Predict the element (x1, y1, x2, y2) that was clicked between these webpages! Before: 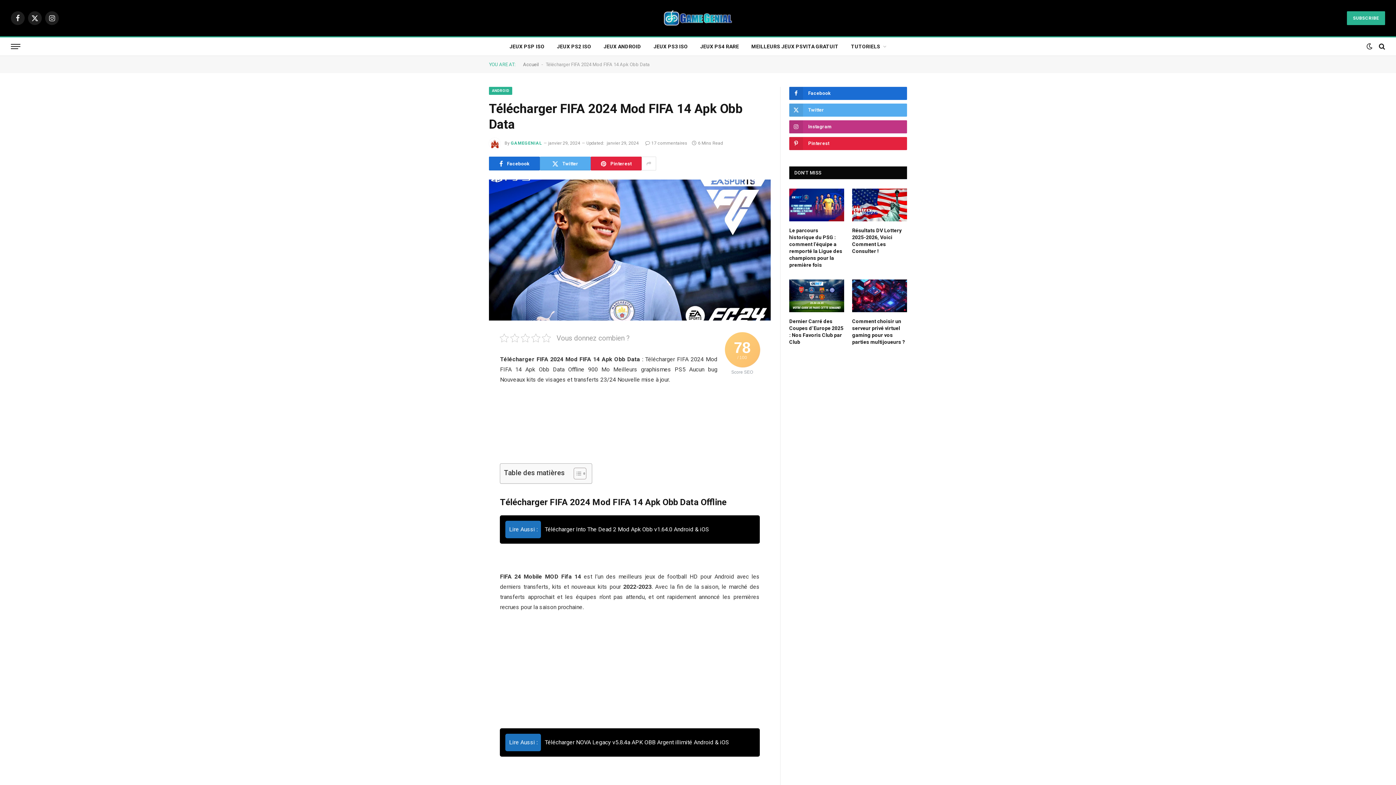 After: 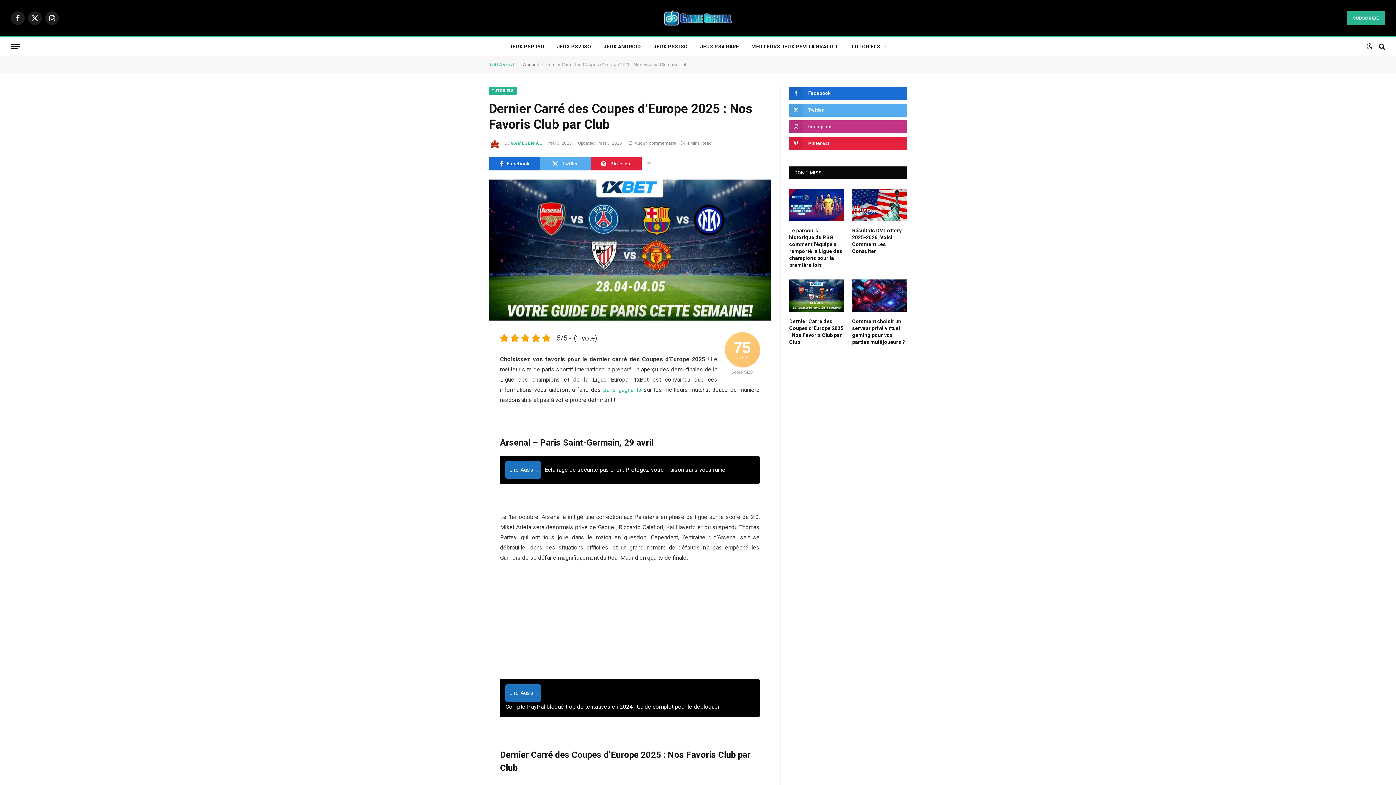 Action: bbox: (789, 279, 844, 312)